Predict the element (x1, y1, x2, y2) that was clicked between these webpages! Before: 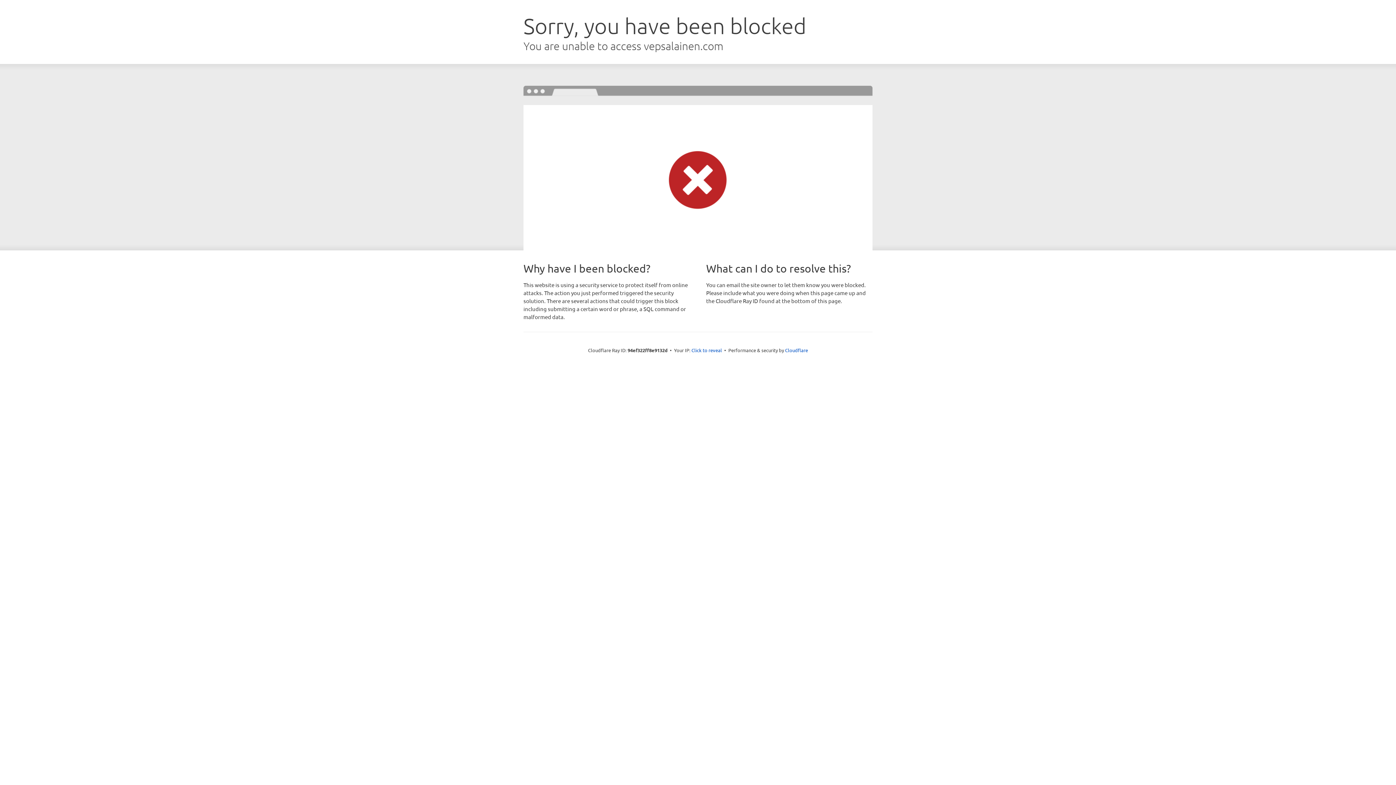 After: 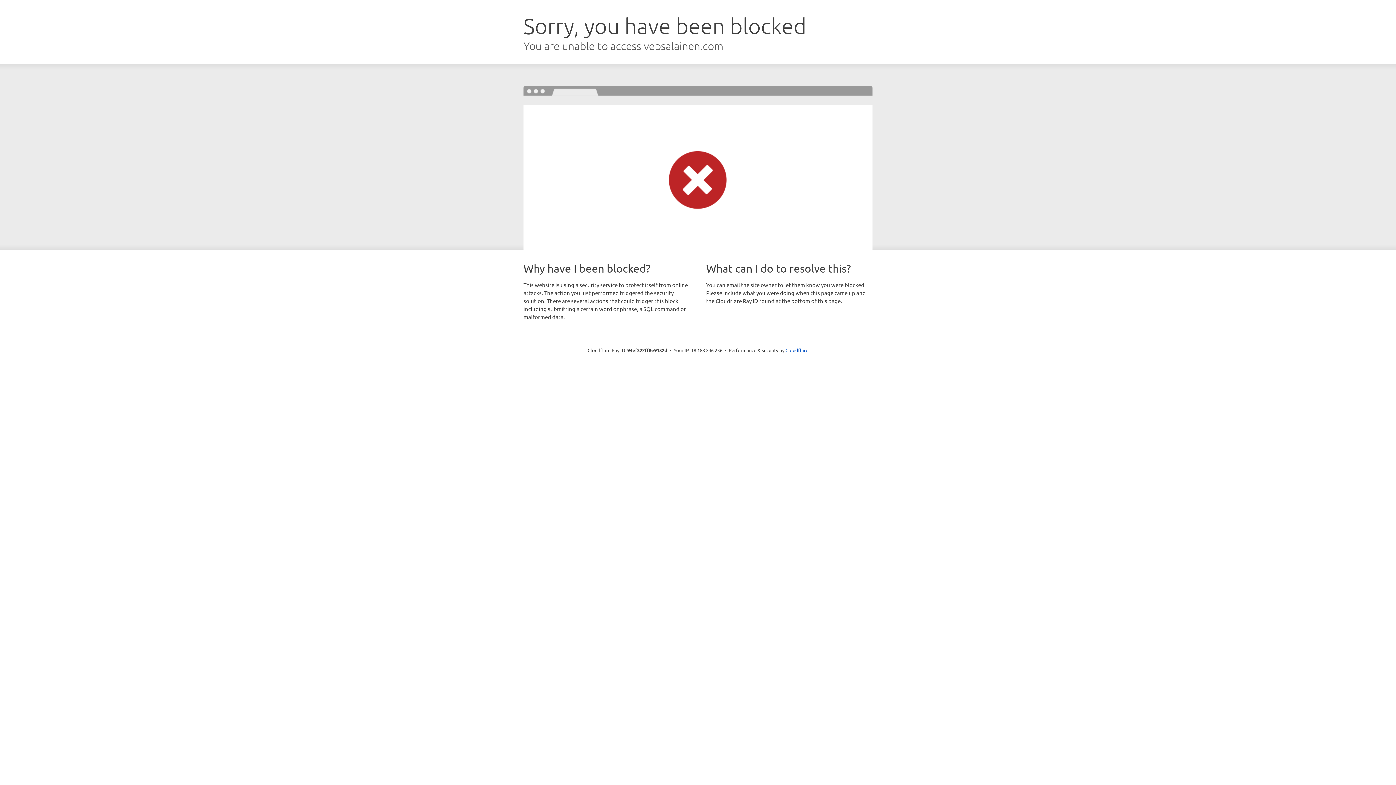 Action: label: Click to reveal bbox: (691, 346, 722, 353)